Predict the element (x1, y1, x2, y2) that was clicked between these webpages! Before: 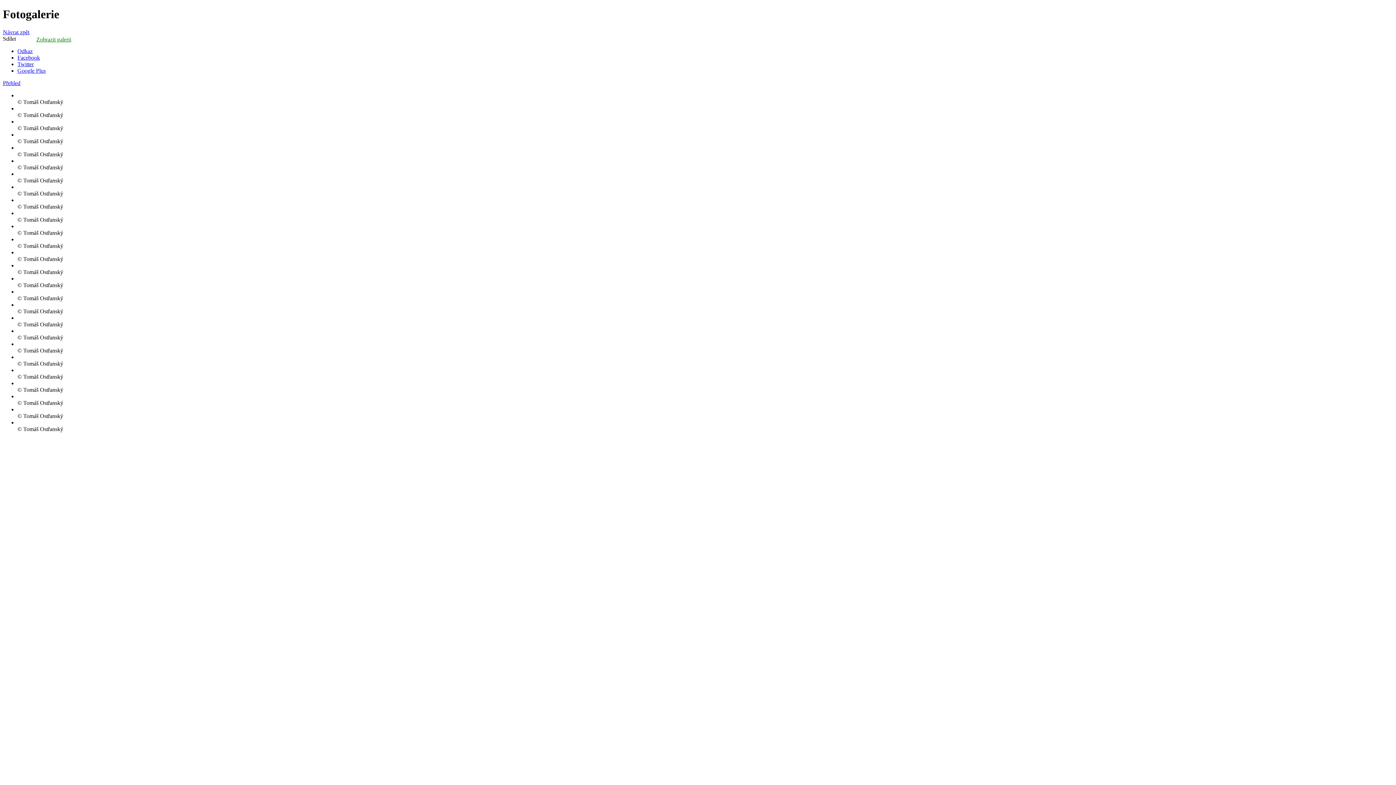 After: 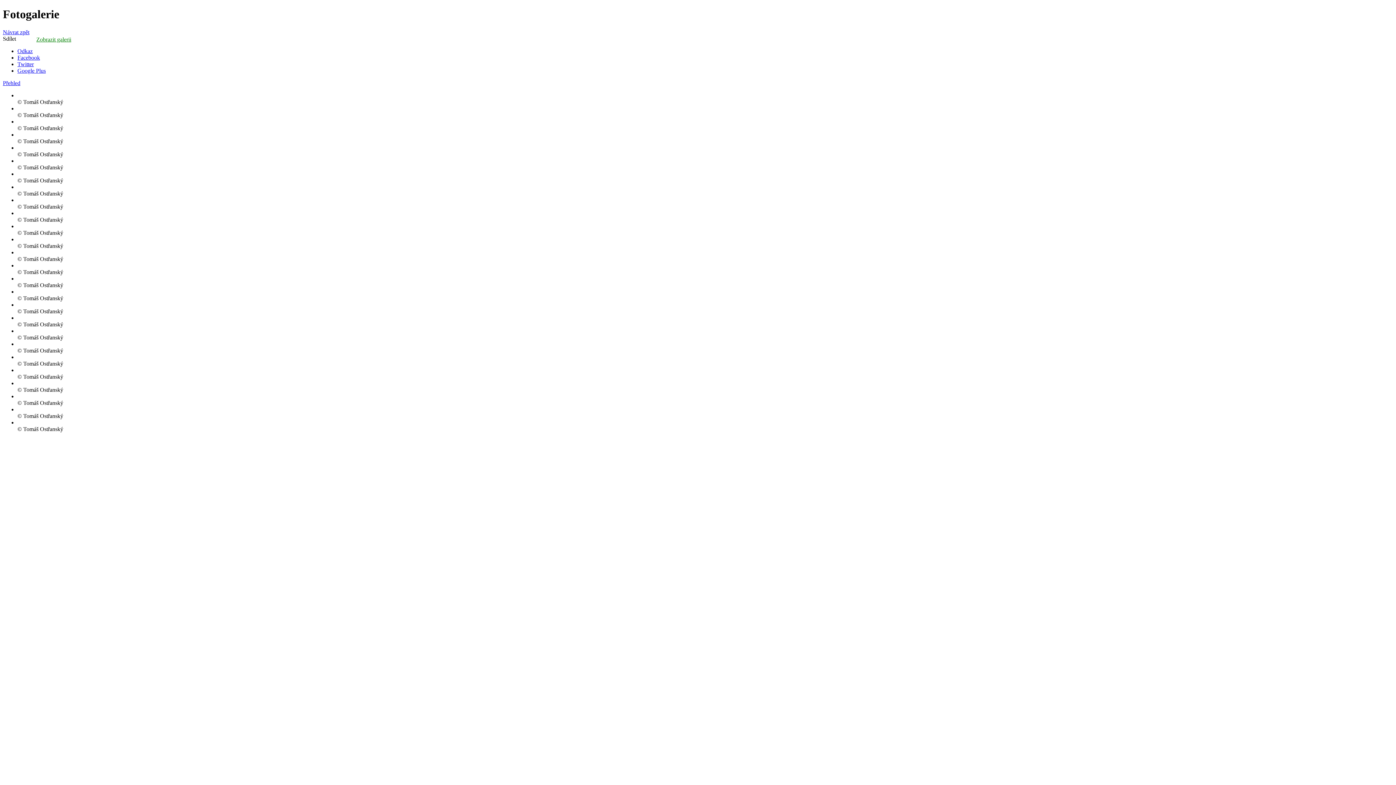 Action: label: Zobrazit galerii bbox: (36, 36, 71, 42)